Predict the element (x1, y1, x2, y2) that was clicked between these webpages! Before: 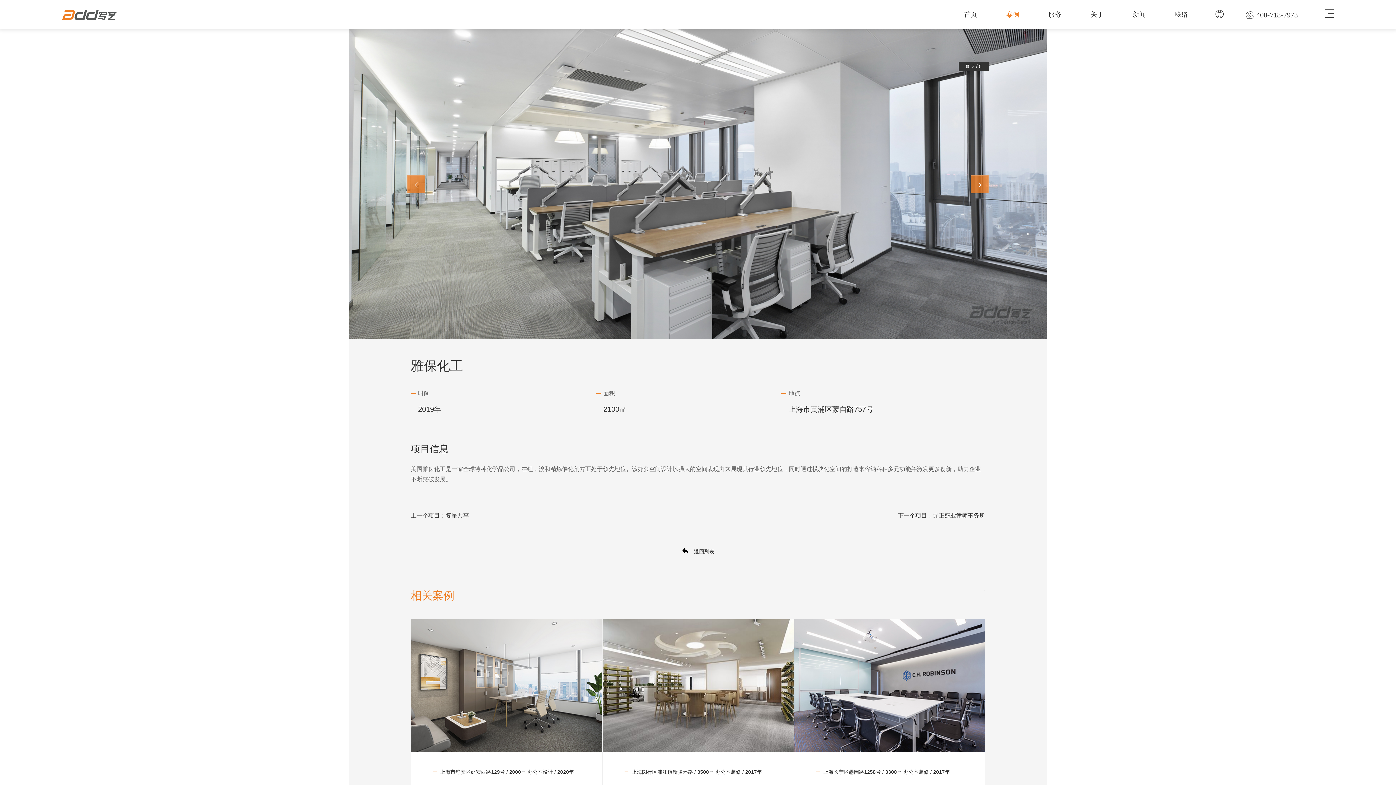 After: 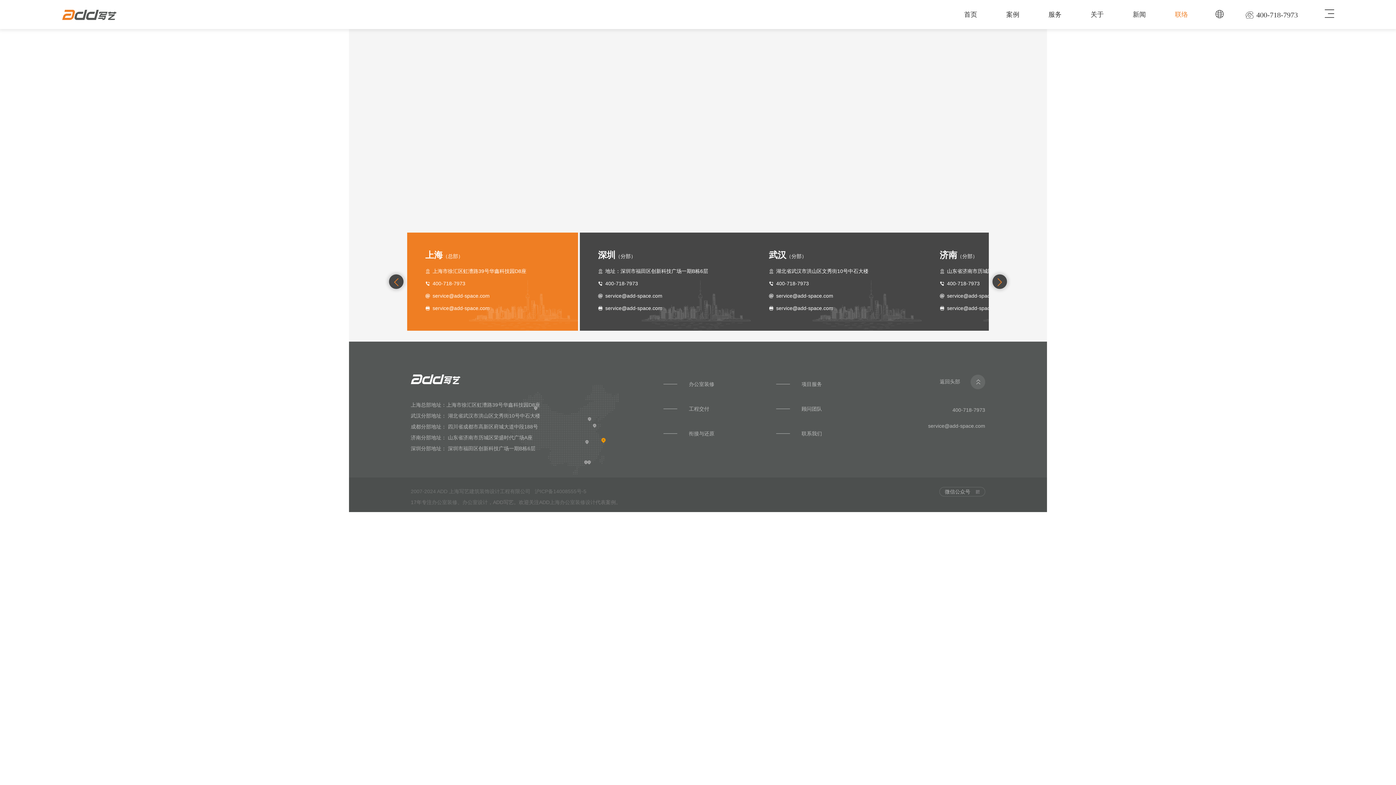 Action: bbox: (1160, 0, 1202, 29) label: 联络